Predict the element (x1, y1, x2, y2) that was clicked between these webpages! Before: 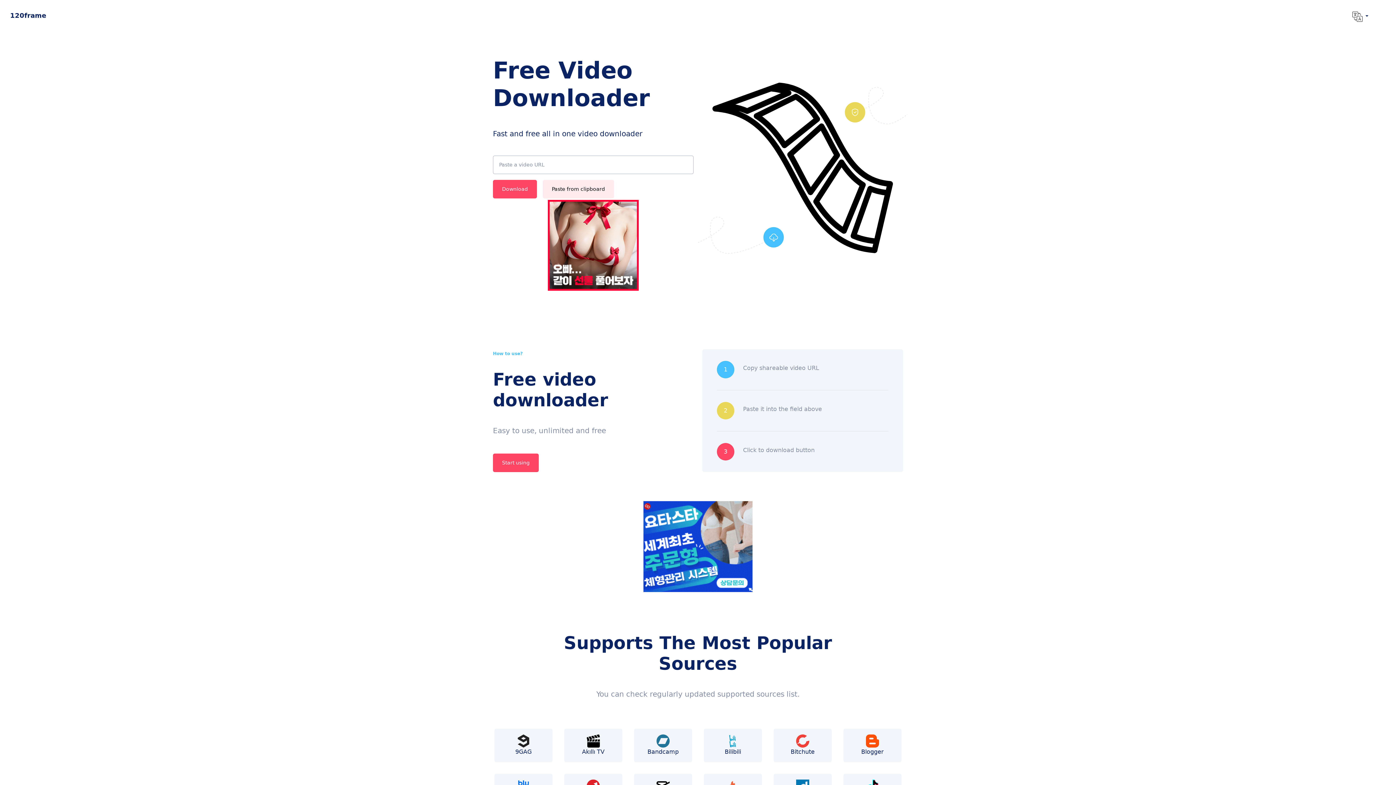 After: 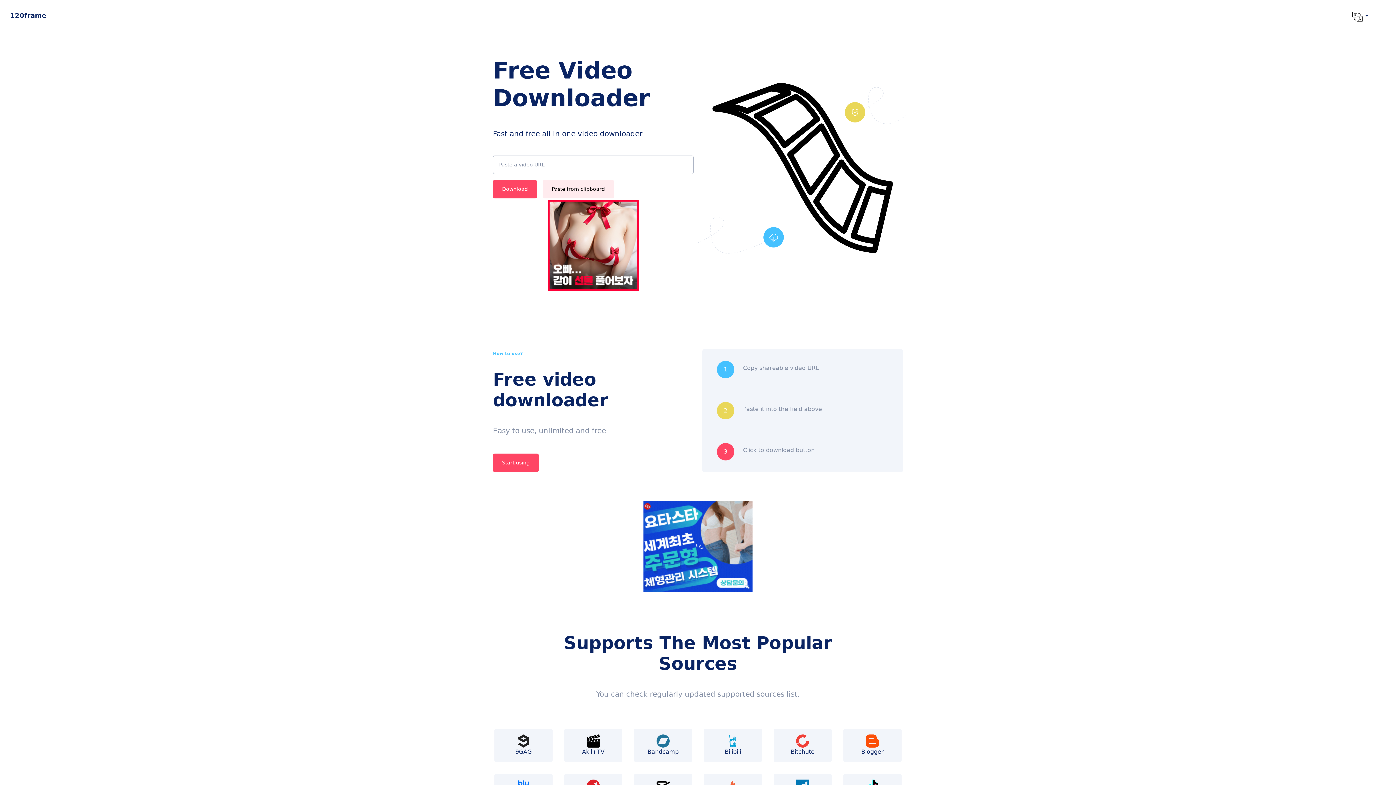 Action: bbox: (494, 734, 552, 755) label: 9GAG